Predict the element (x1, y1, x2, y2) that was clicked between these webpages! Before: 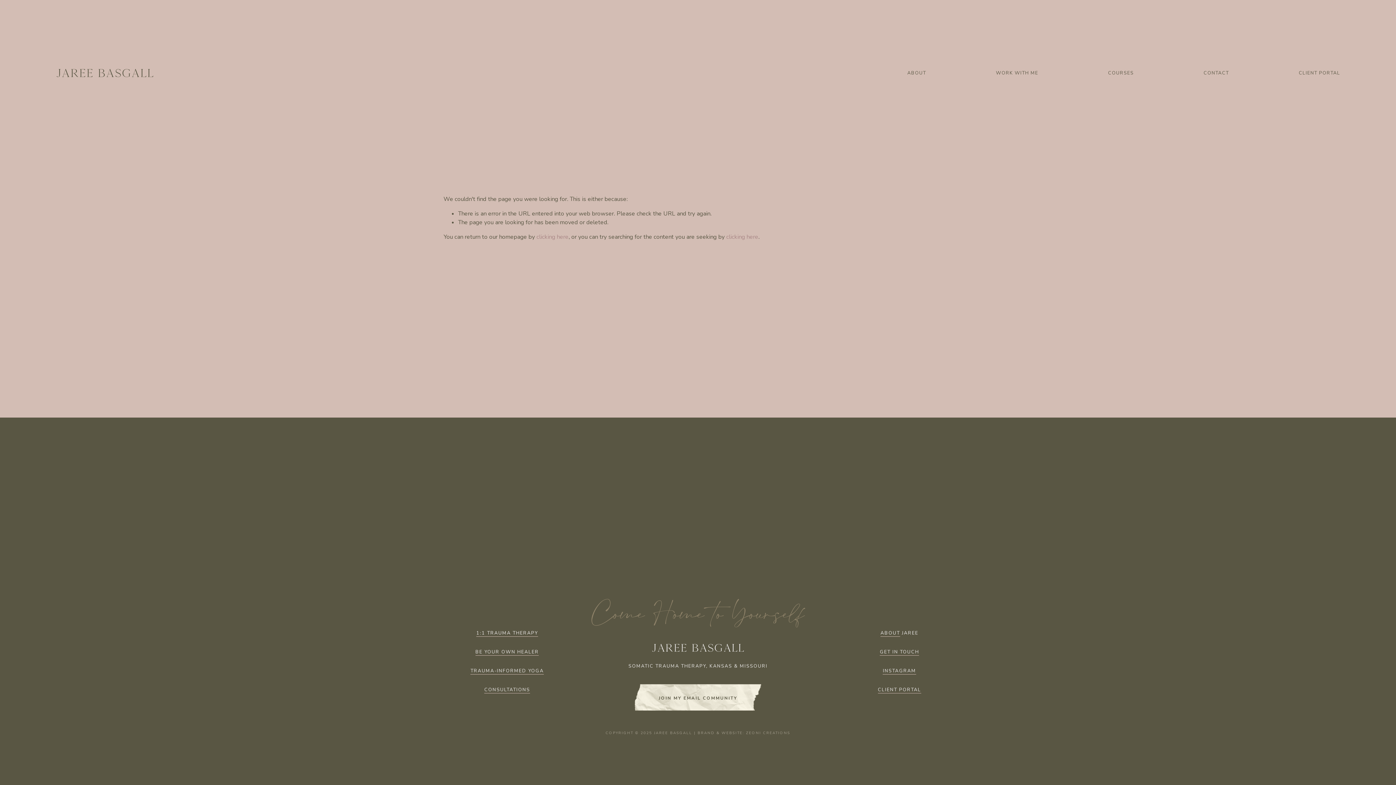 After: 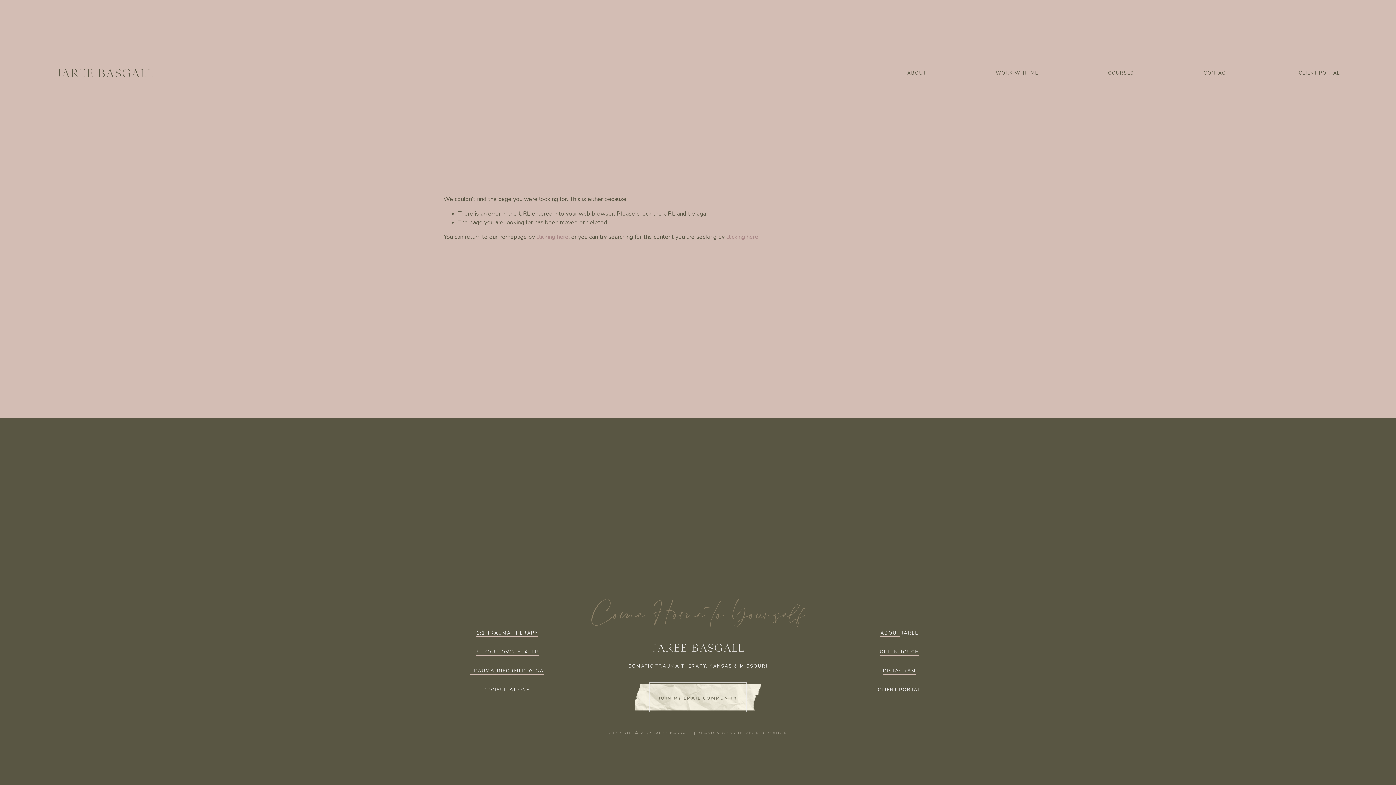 Action: label: JOIN MY EMAIL COMMUNITY bbox: (651, 684, 744, 710)